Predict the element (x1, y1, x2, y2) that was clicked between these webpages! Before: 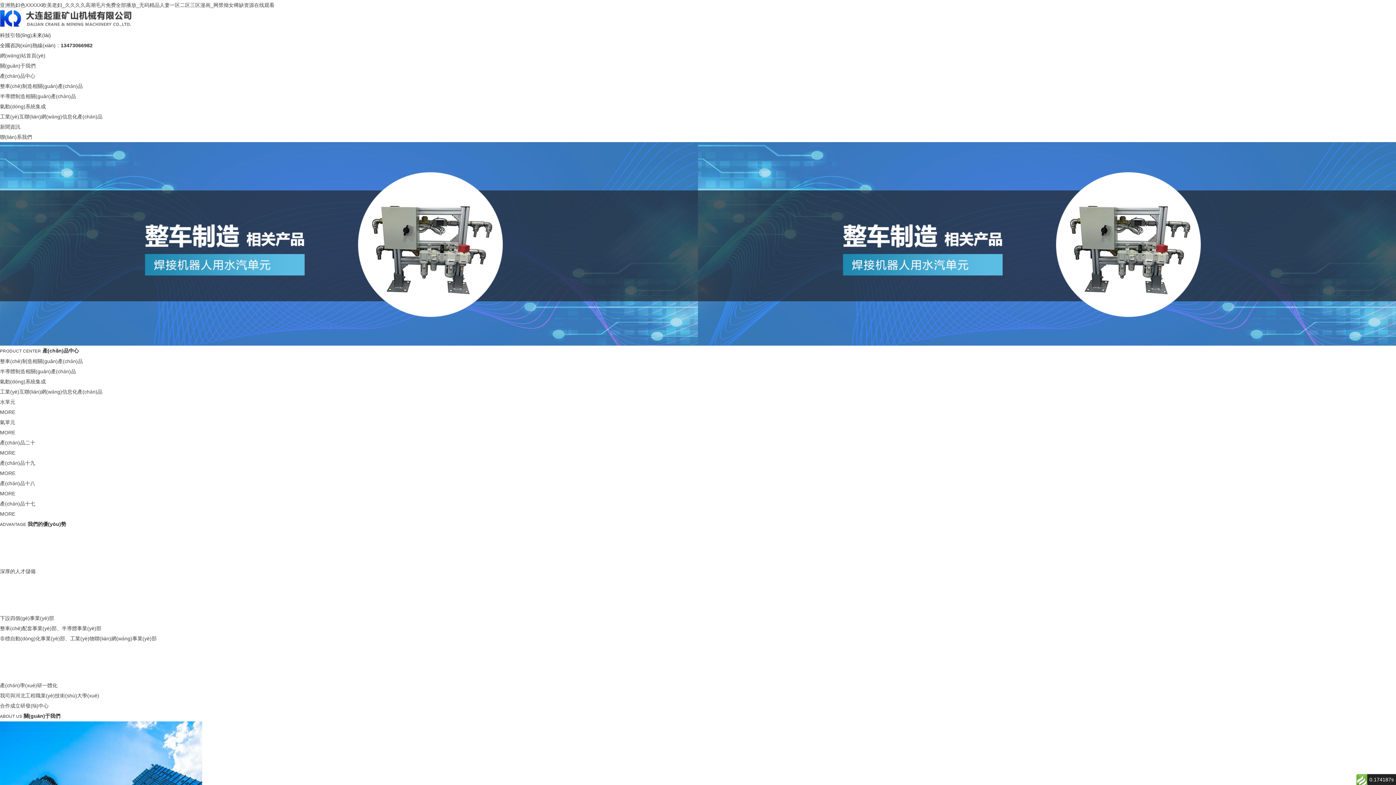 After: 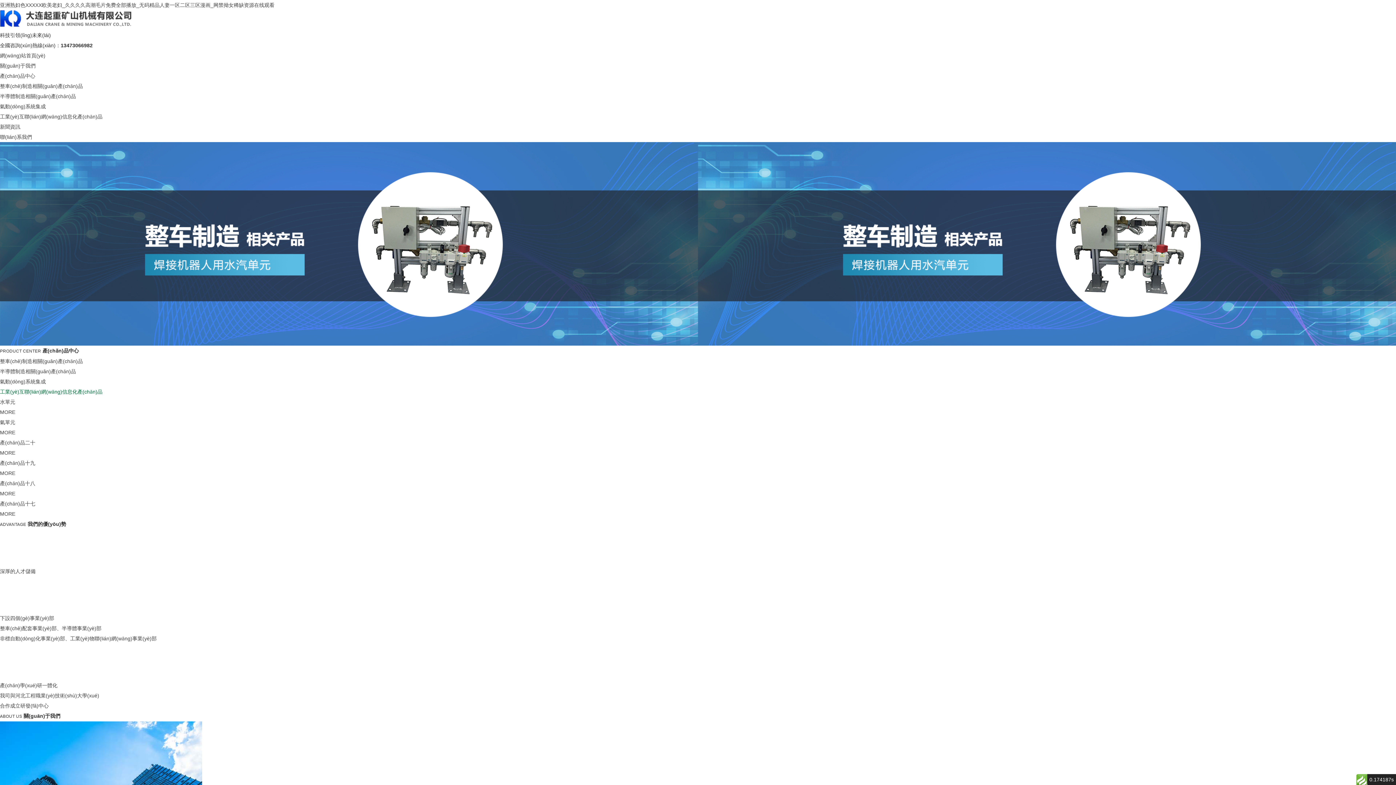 Action: label: 工業(yè)互聯(lián)網(wǎng)信息化產(chǎn)品 bbox: (0, 389, 102, 394)